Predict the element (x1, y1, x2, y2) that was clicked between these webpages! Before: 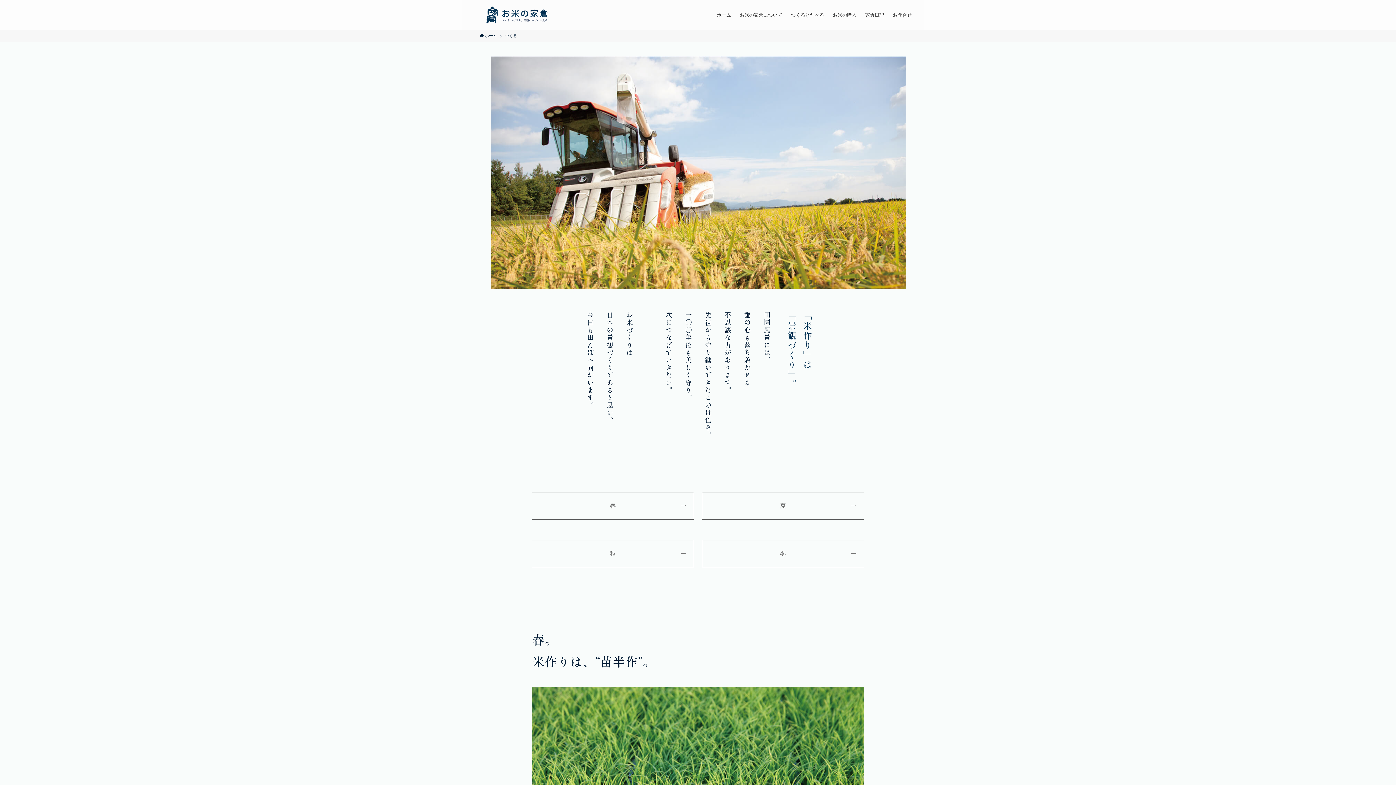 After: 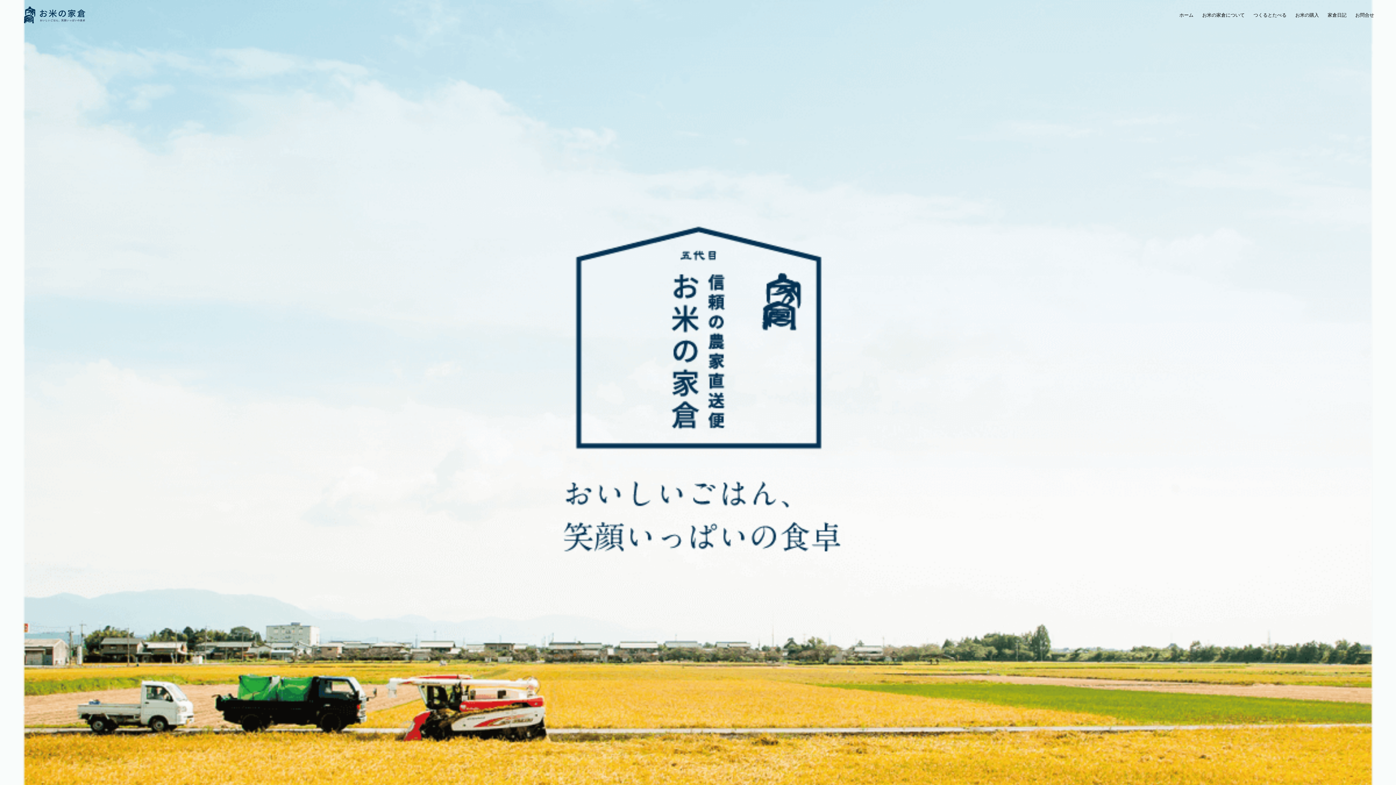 Action: label: ホーム bbox: (712, 0, 735, 29)